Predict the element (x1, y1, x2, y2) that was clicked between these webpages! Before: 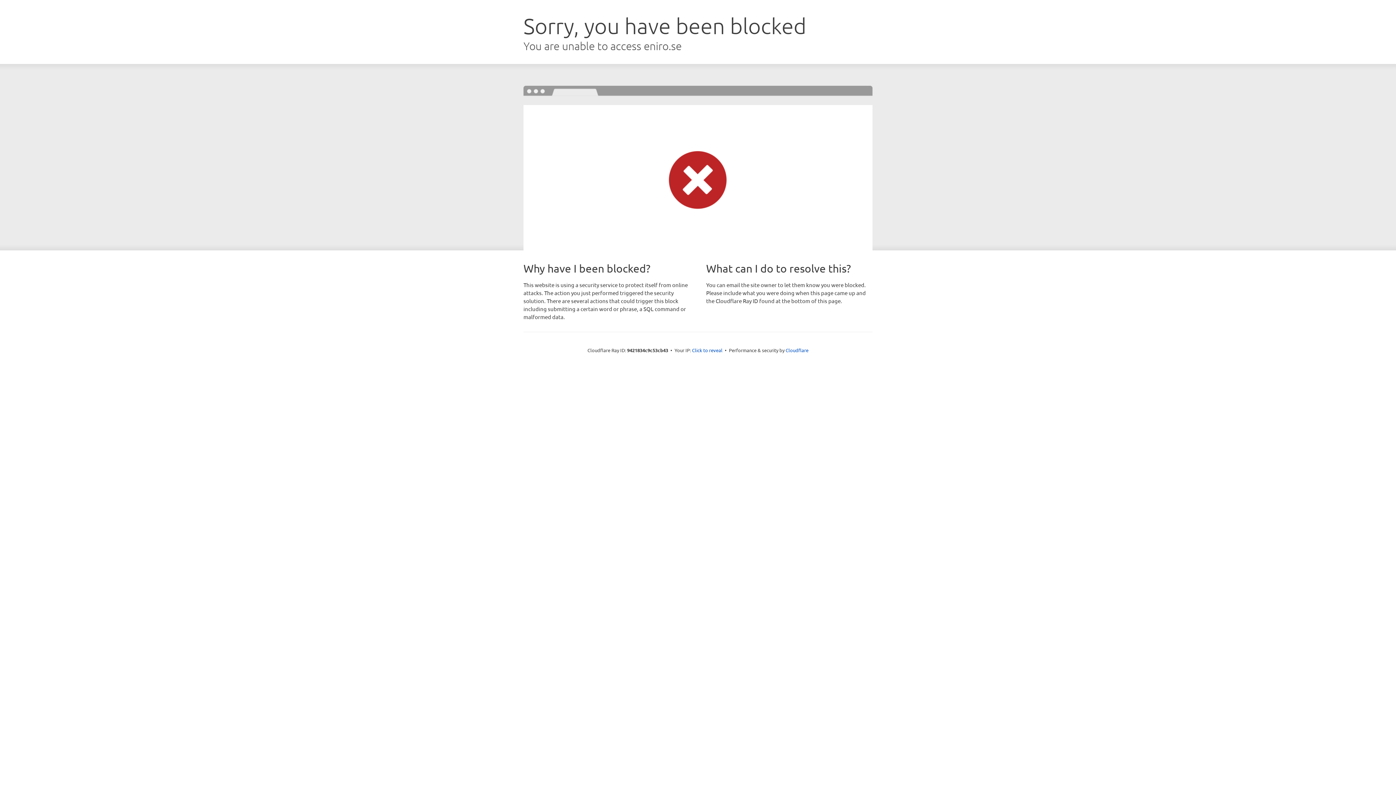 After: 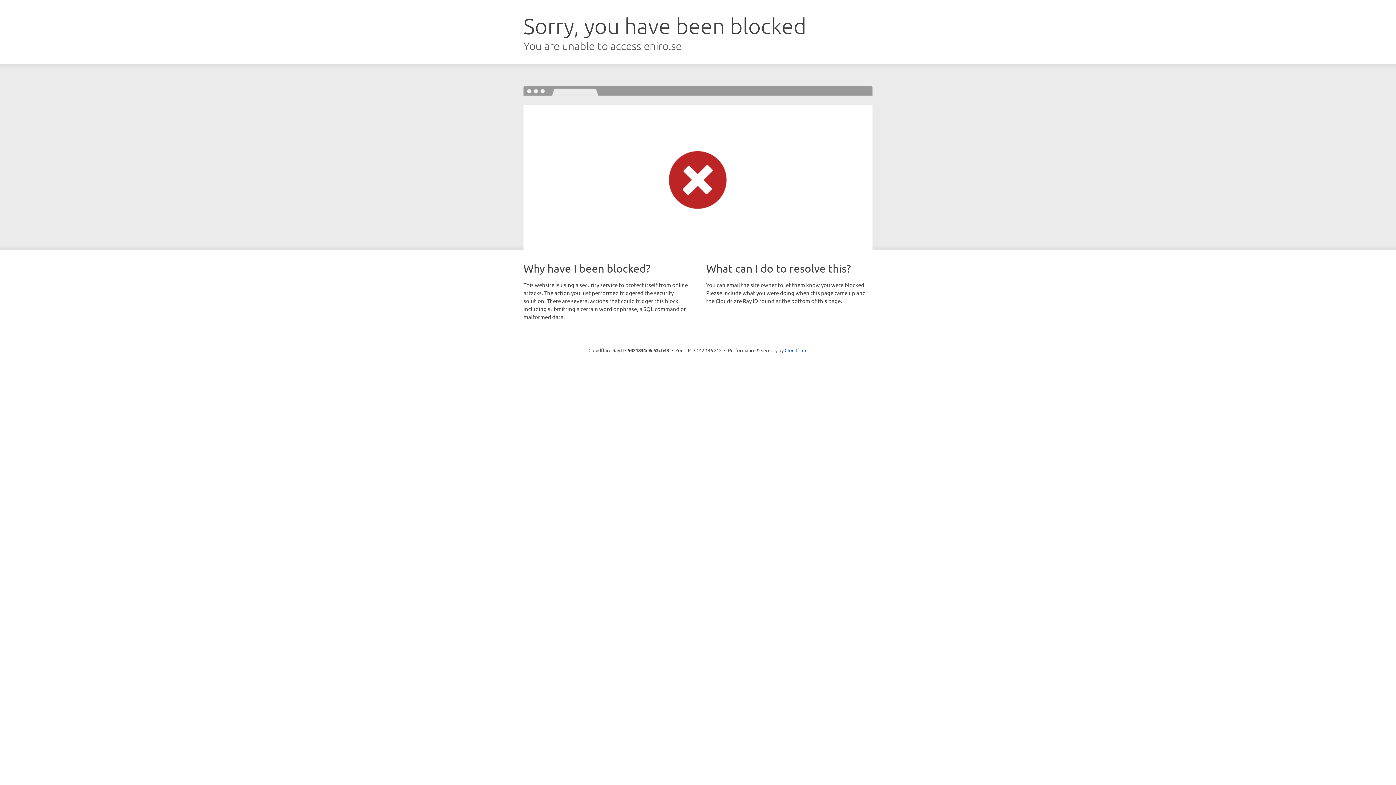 Action: bbox: (692, 346, 722, 353) label: Click to reveal